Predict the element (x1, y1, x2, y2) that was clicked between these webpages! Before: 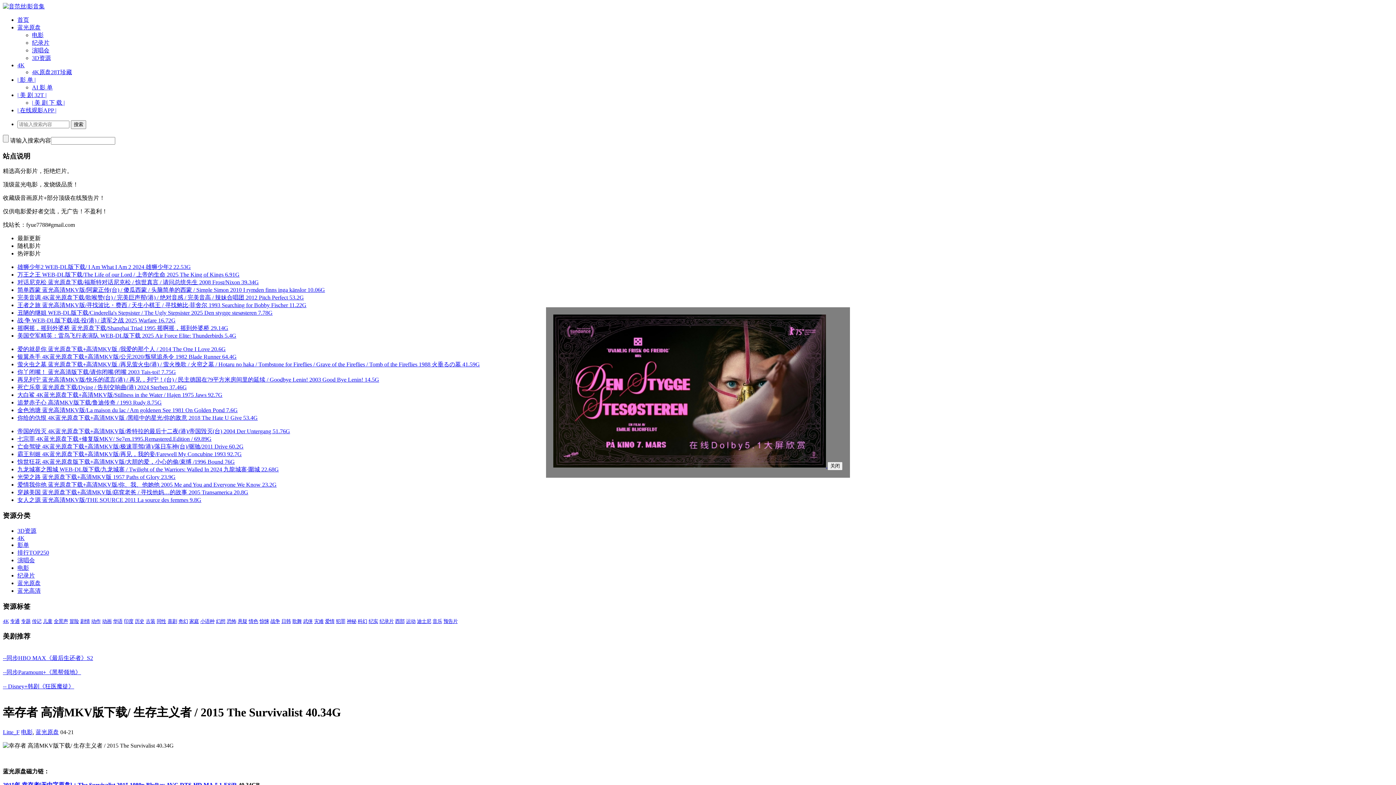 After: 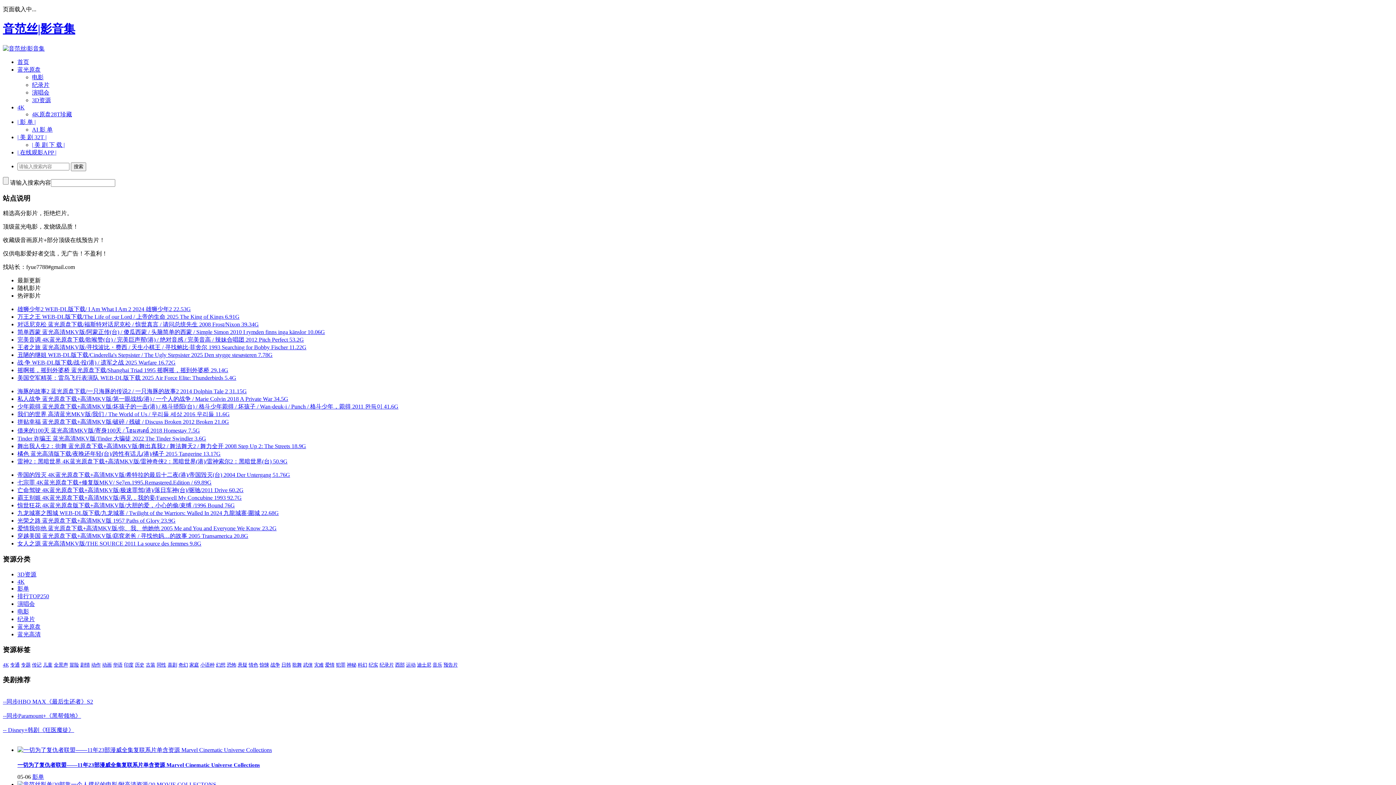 Action: label: 专题 bbox: (21, 619, 30, 624)